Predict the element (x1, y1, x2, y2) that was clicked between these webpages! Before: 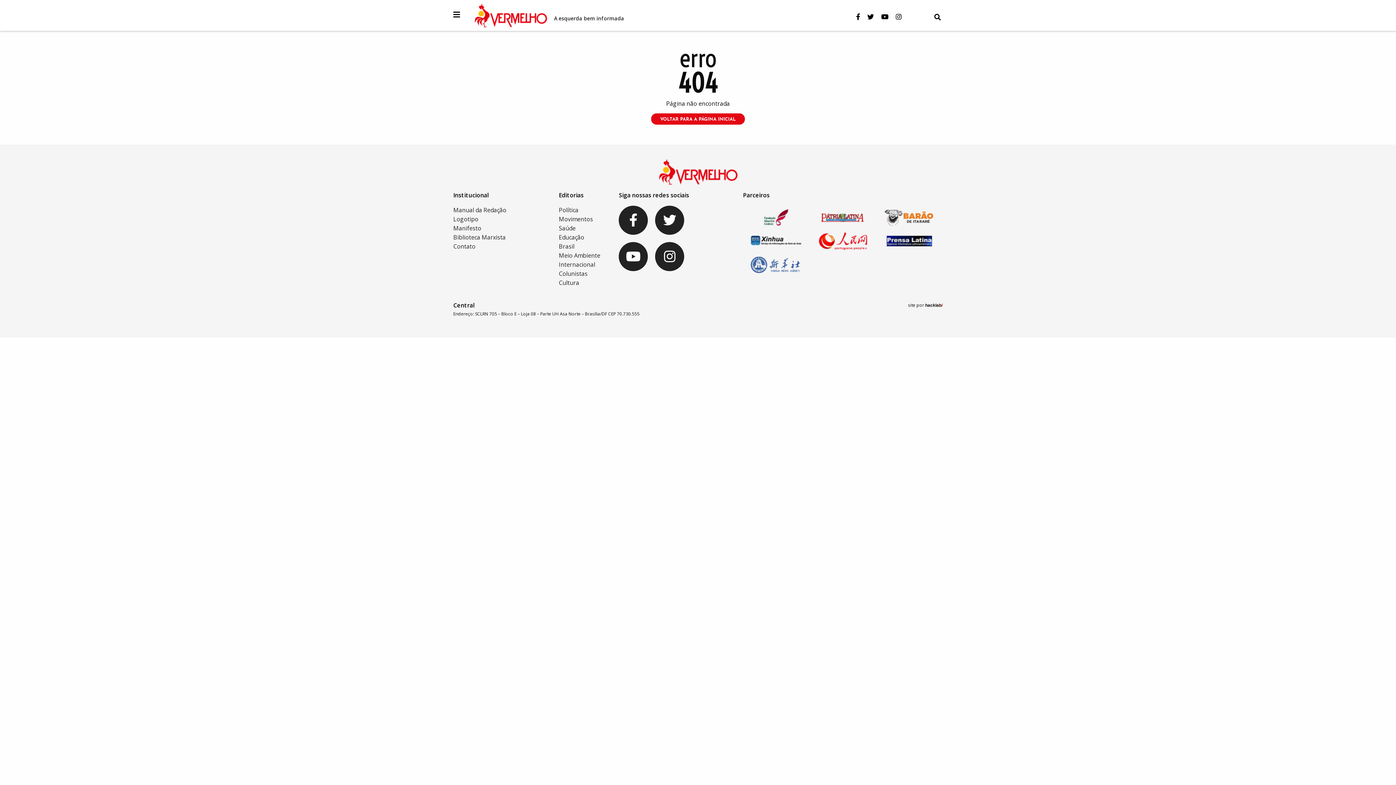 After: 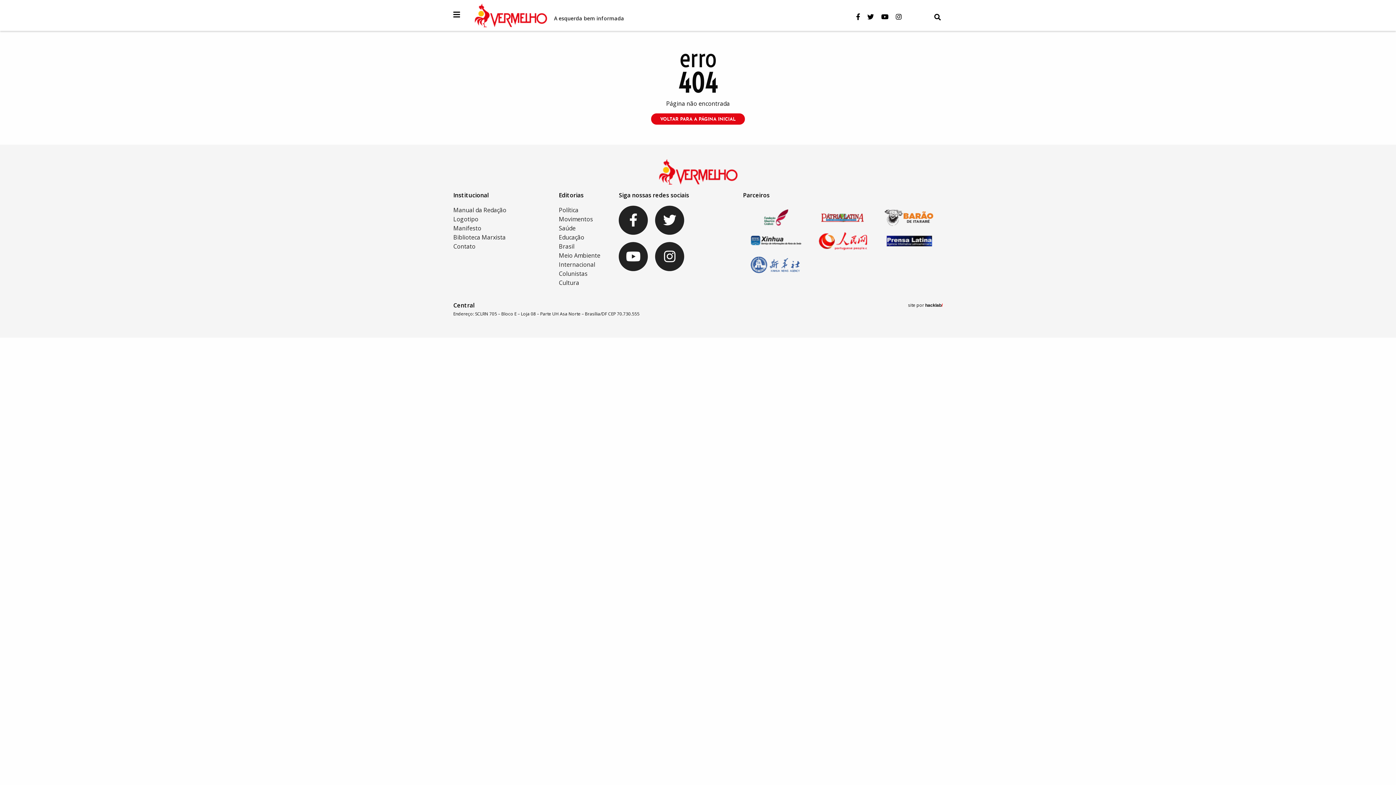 Action: bbox: (655, 205, 684, 234)